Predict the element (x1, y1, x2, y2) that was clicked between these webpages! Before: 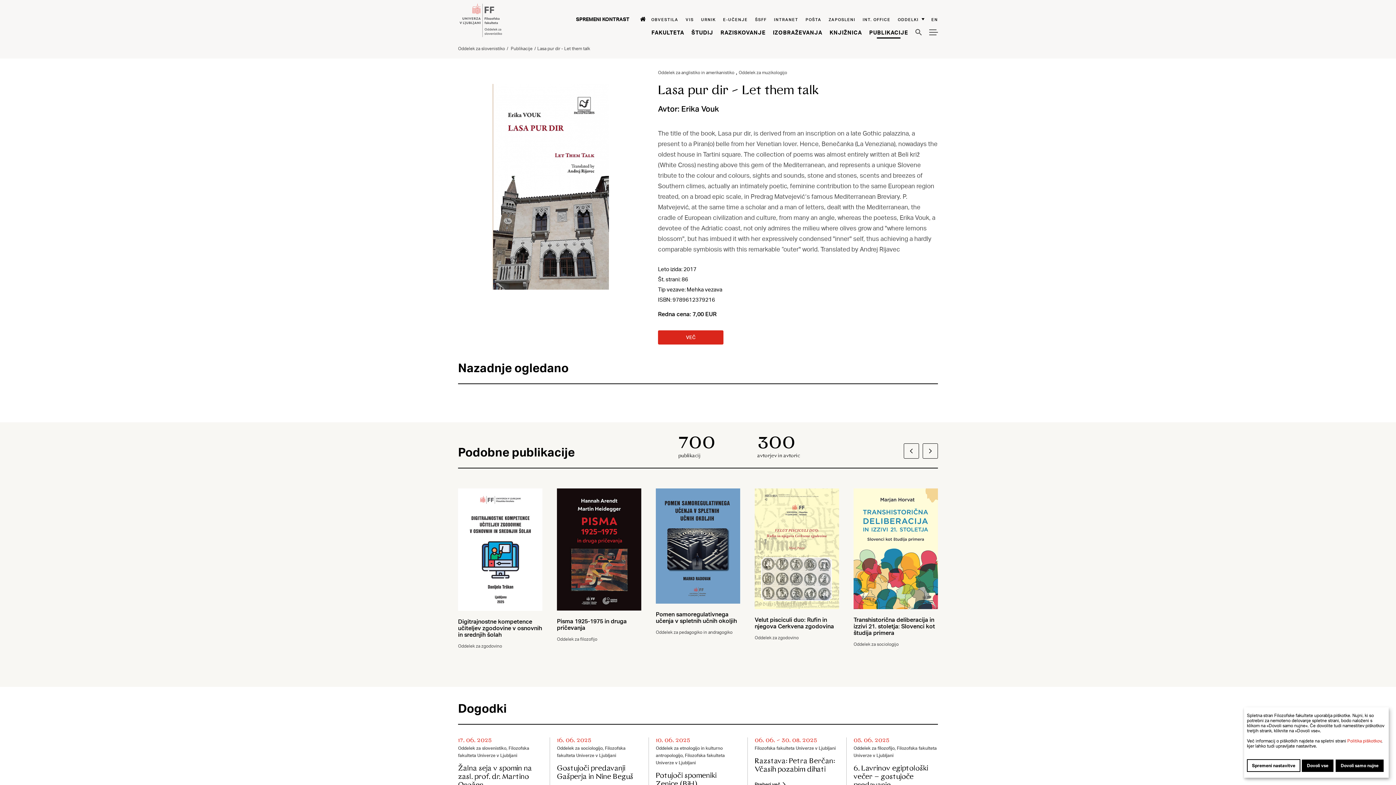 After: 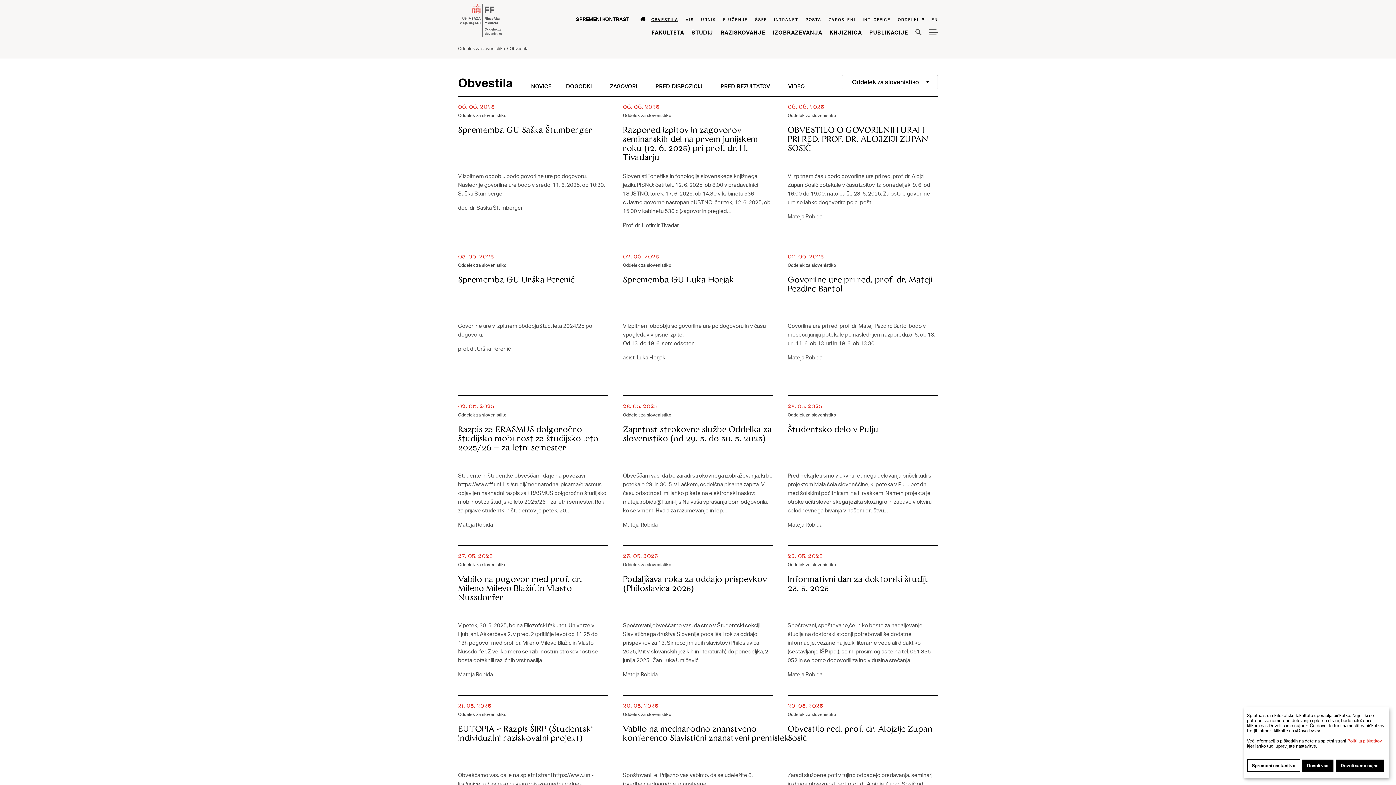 Action: bbox: (651, 16, 678, 22) label: Obvestila